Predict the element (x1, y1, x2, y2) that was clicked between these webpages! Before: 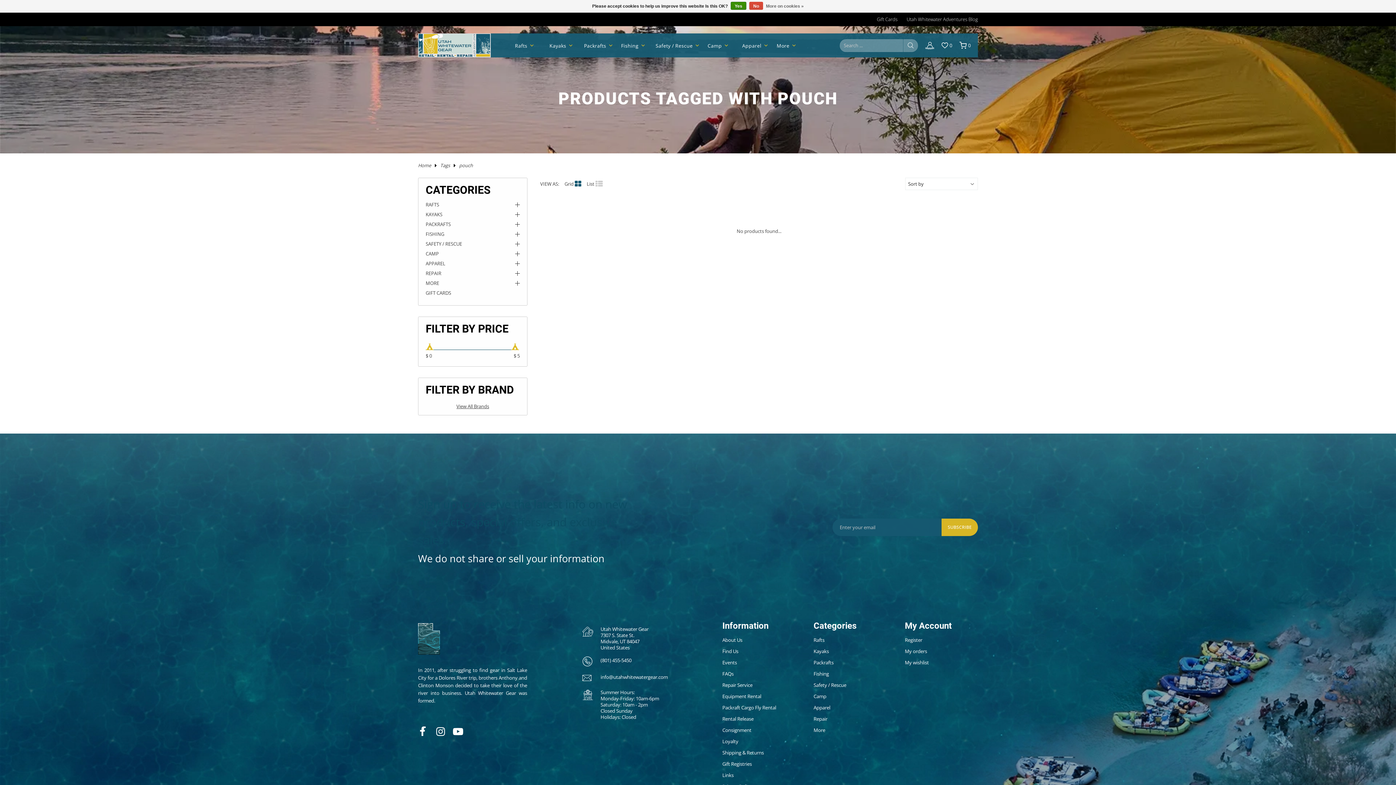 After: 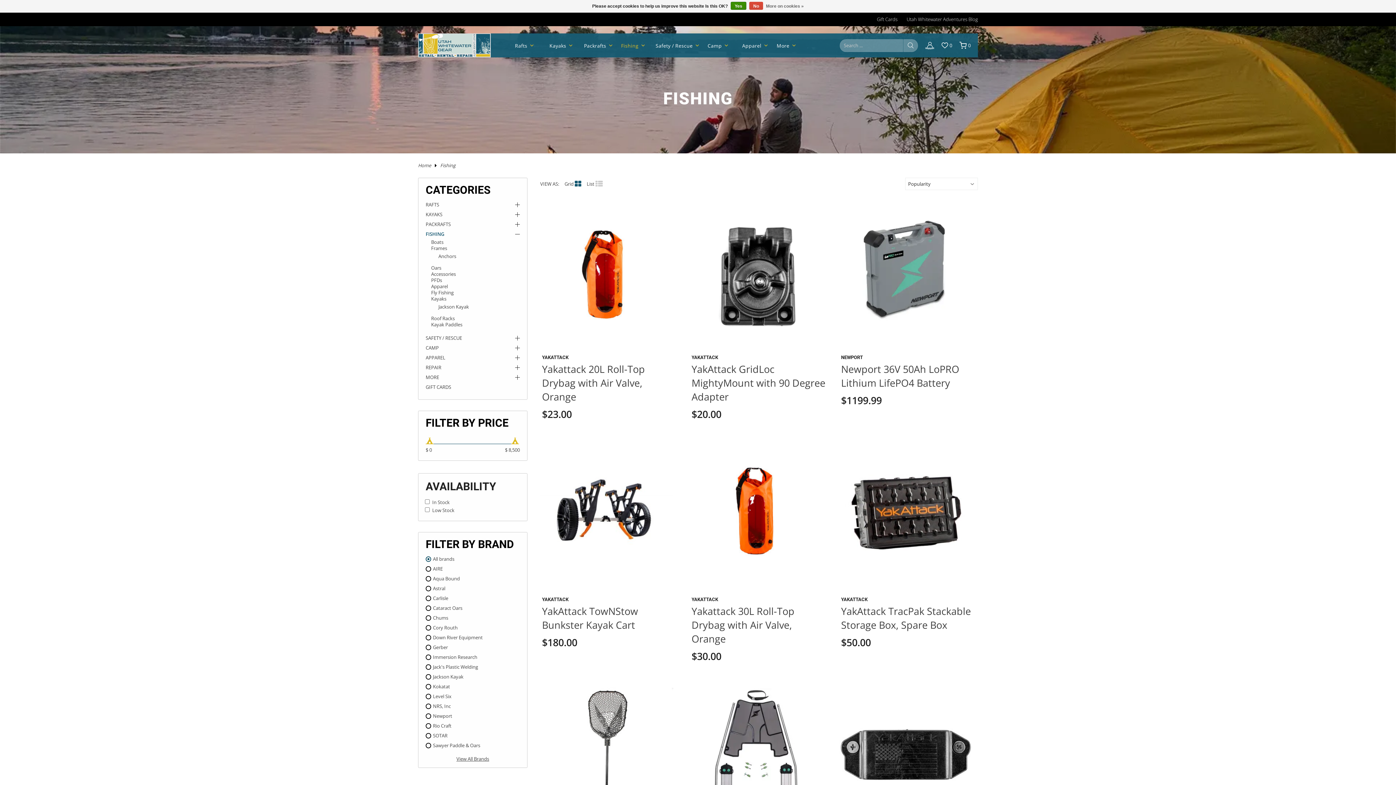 Action: bbox: (425, 230, 444, 237) label: FISHING